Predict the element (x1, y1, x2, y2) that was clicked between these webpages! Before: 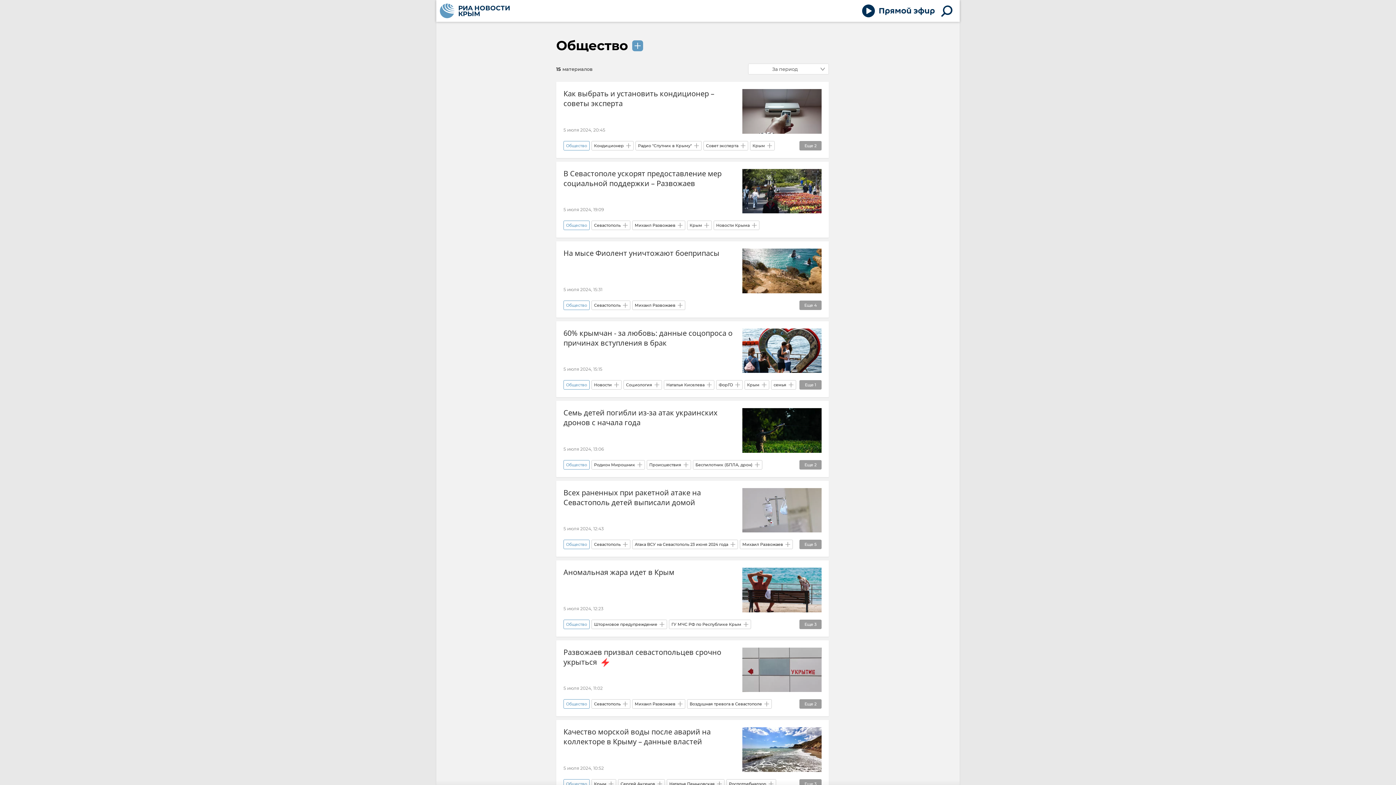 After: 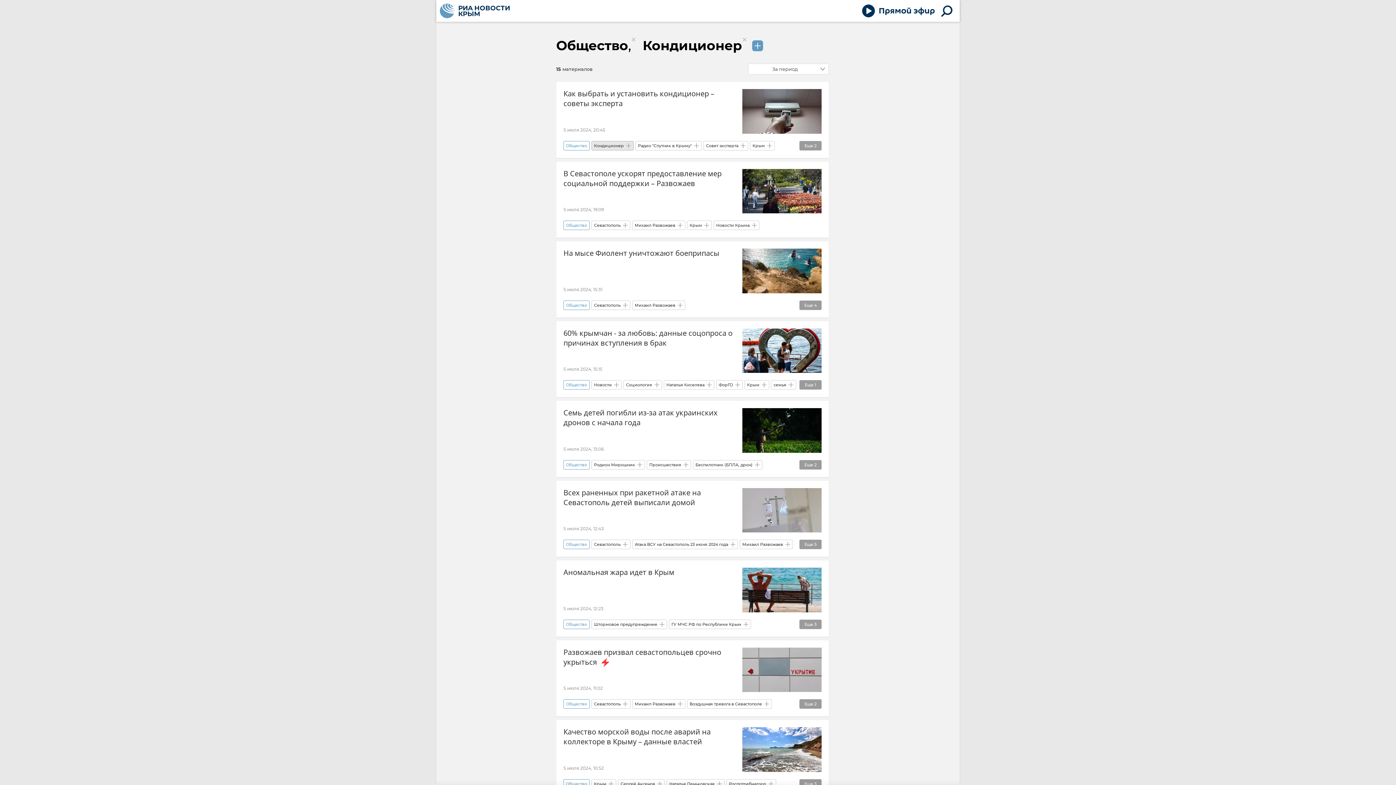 Action: bbox: (594, 142, 624, 148) label: Кондиционер